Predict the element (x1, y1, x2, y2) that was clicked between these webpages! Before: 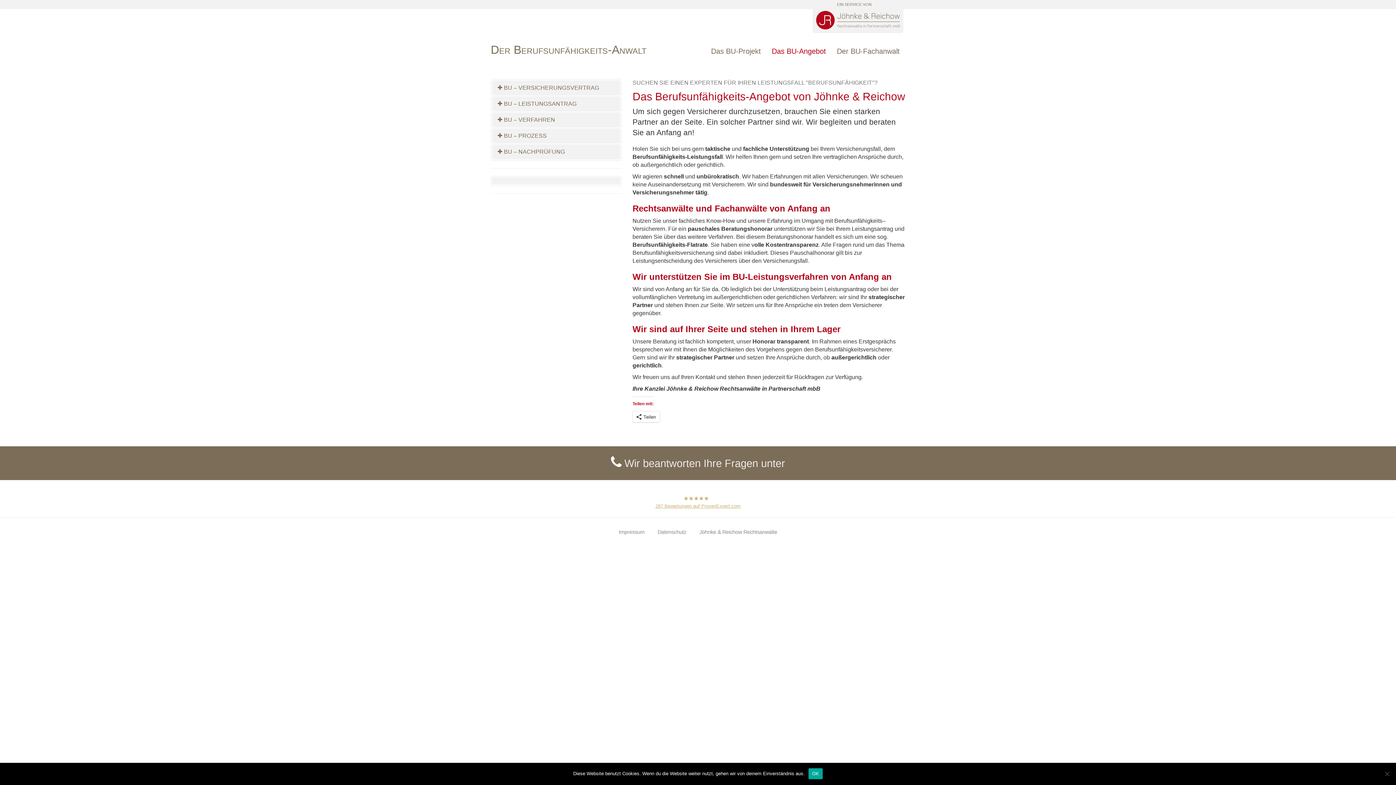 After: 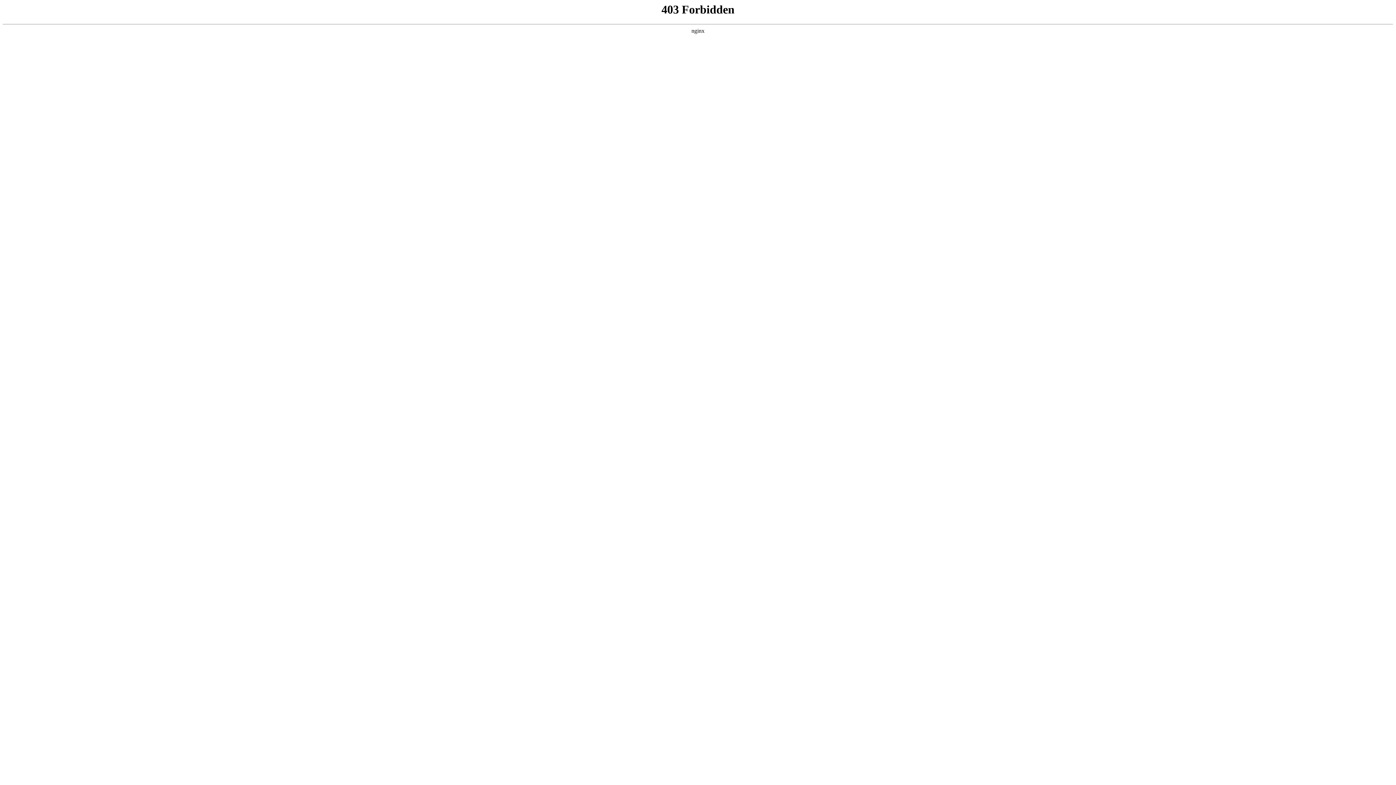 Action: label: Impressum bbox: (613, 525, 650, 539)